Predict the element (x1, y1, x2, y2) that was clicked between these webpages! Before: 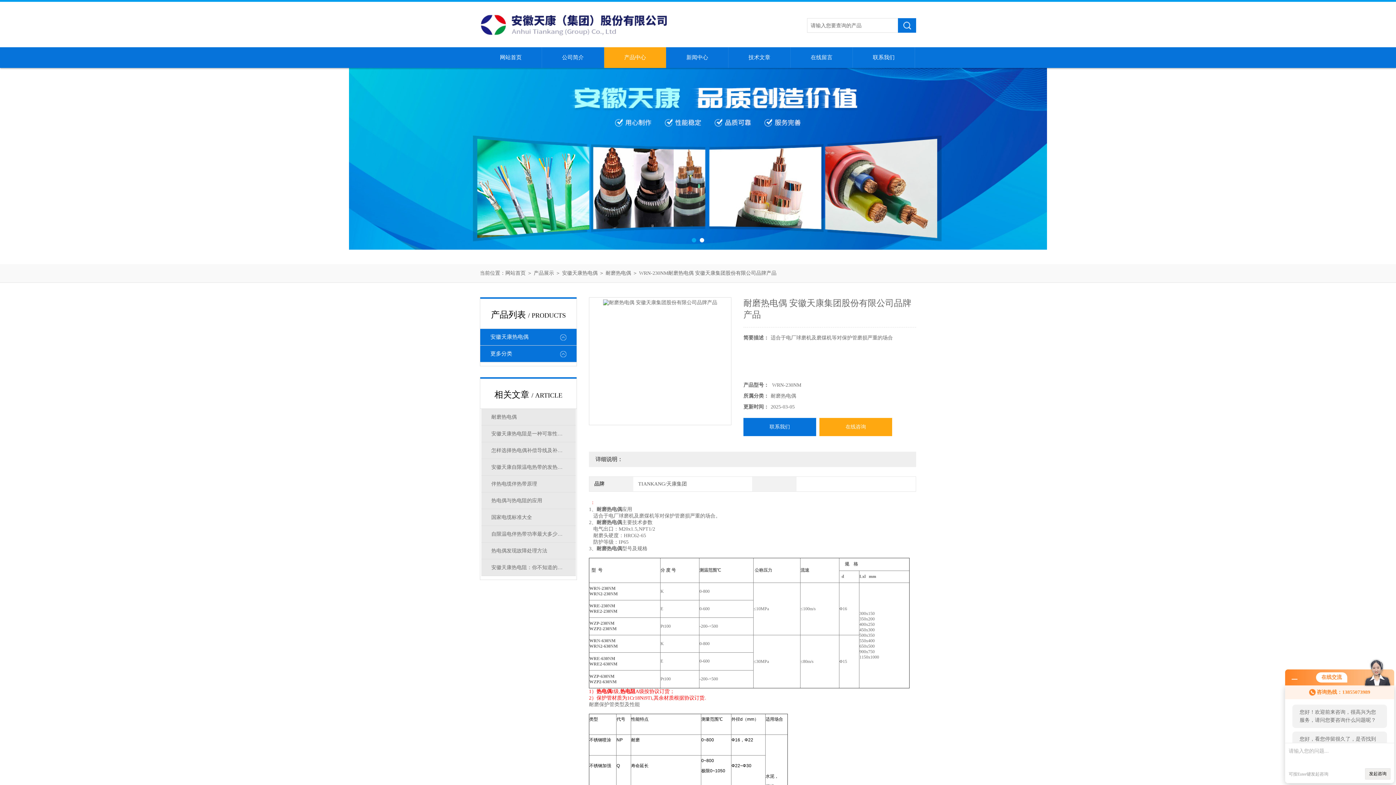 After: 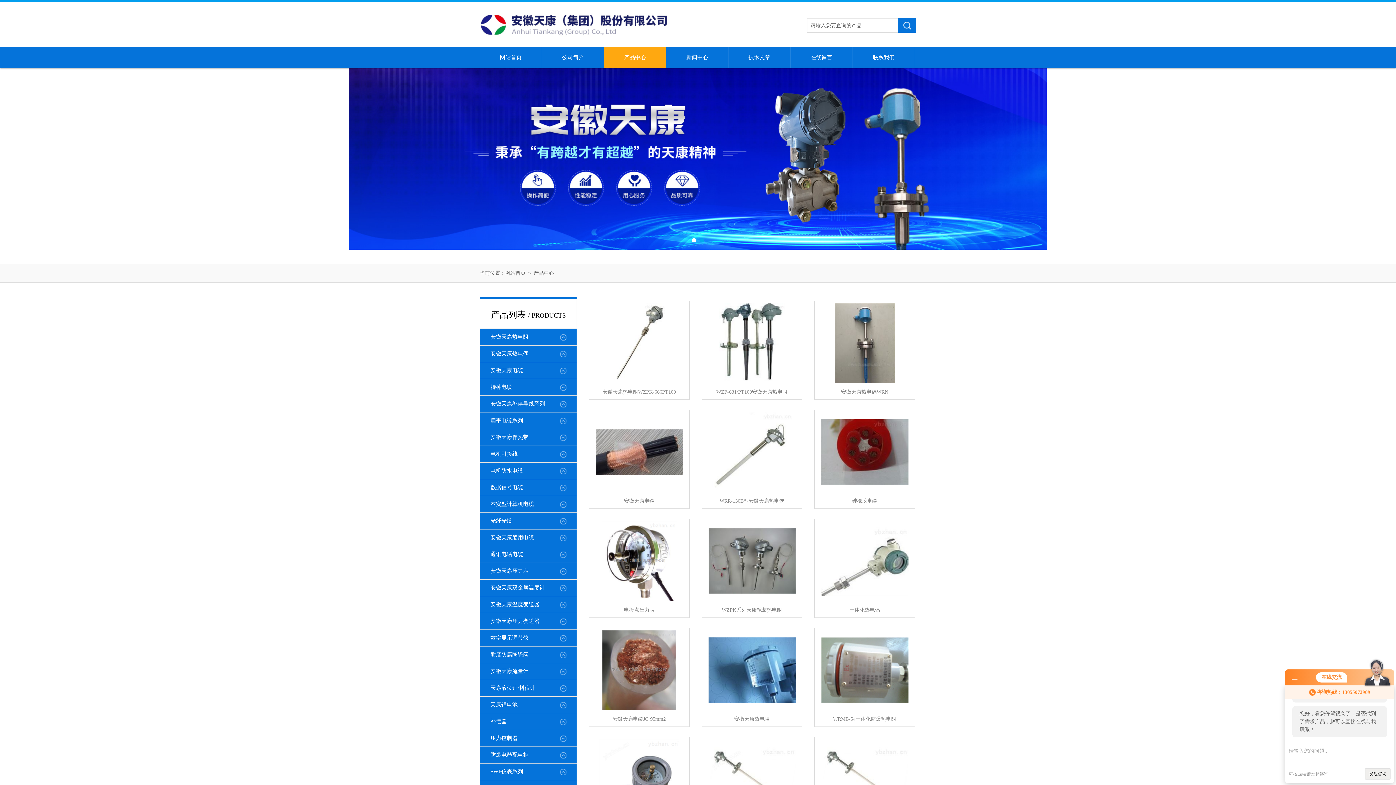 Action: bbox: (480, 345, 576, 362) label: 更多分类